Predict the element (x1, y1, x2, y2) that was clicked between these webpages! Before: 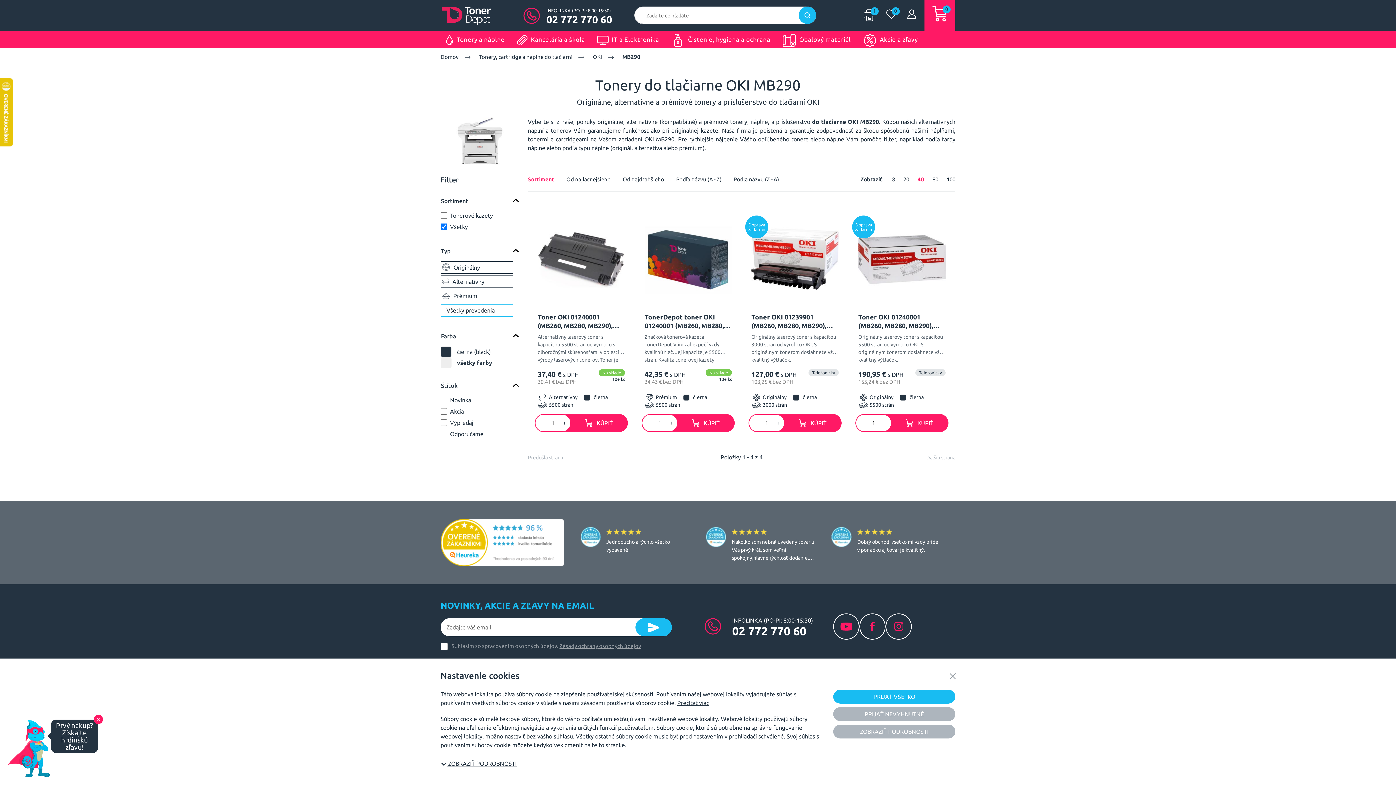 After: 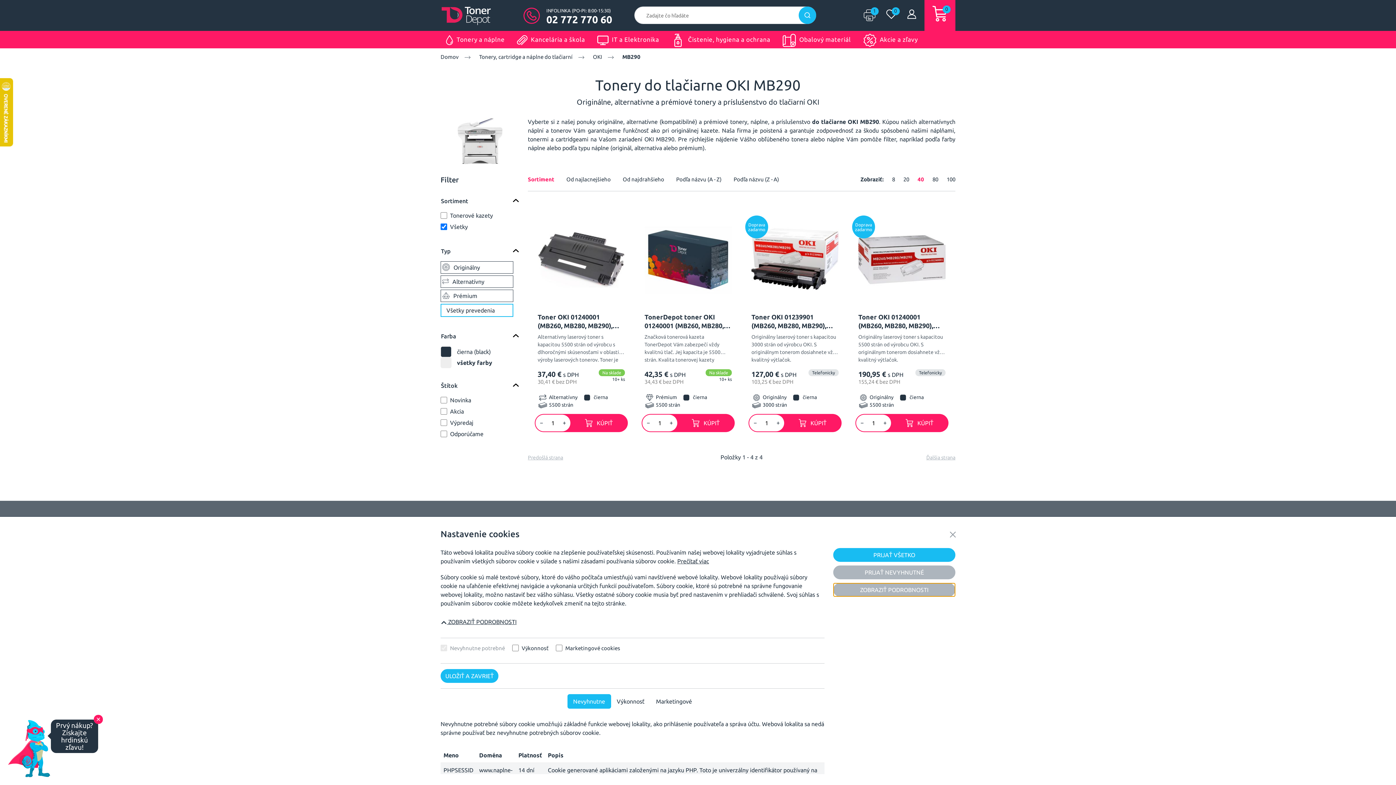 Action: bbox: (833, 725, 955, 738) label: Zobraziť podrobnosti